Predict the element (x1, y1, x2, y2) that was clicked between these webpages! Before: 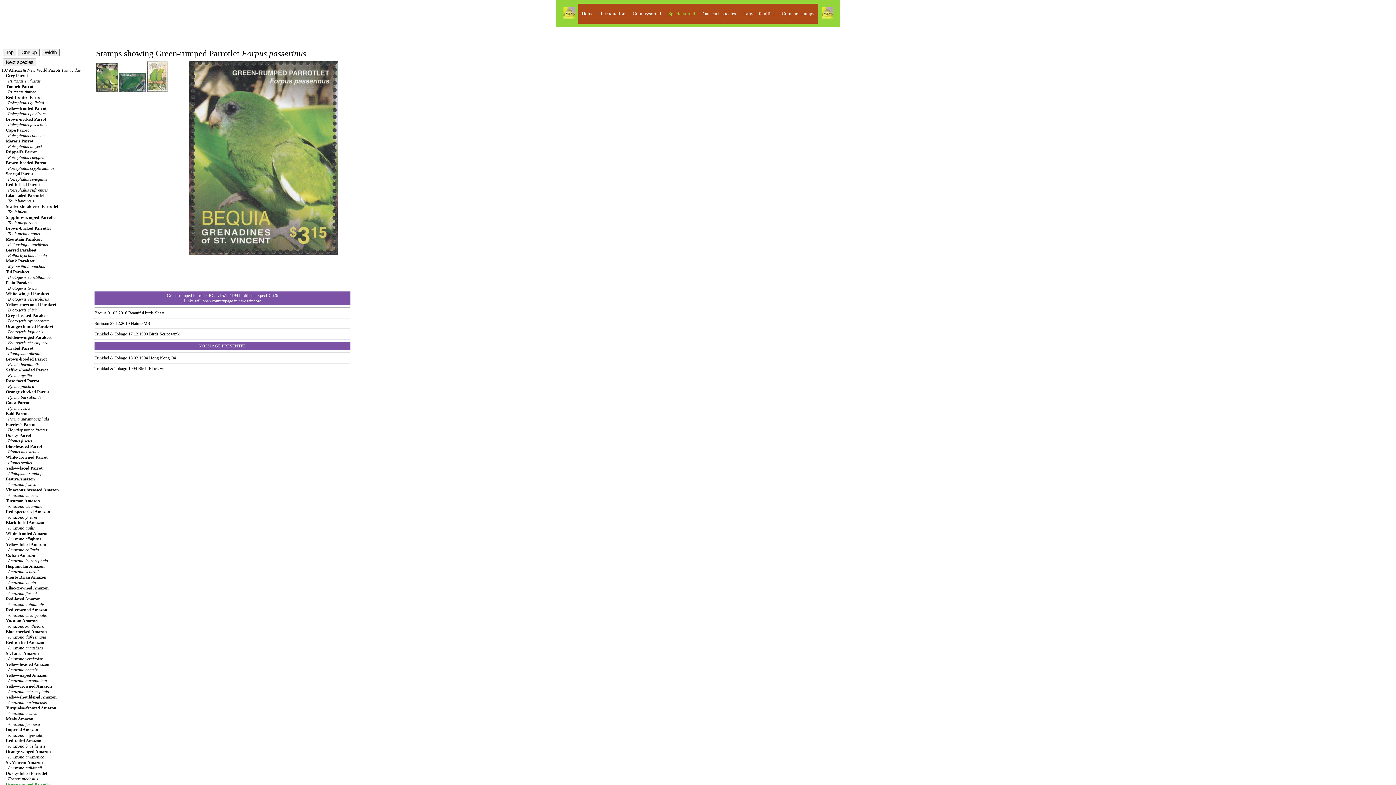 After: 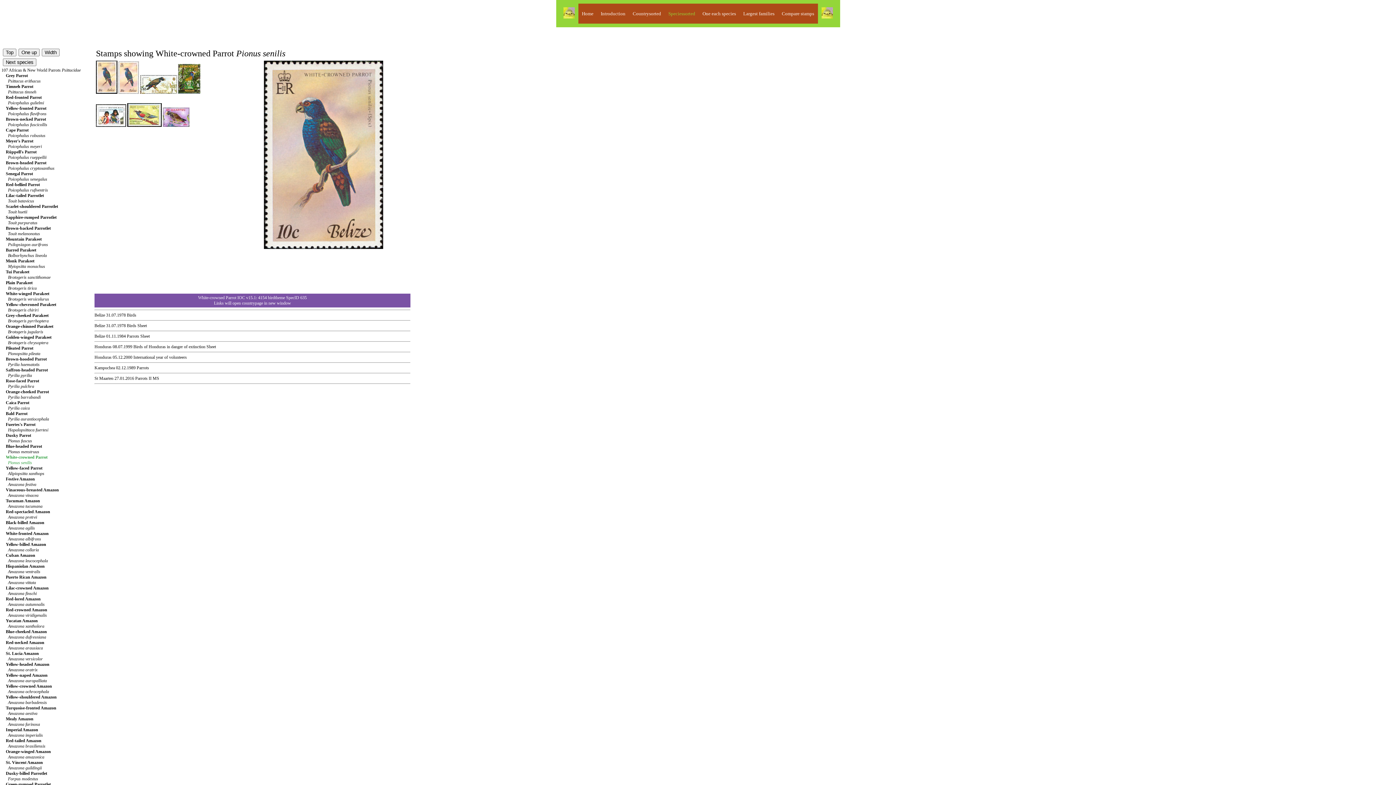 Action: bbox: (1, 454, 47, 465) label: White-crowned Parrot
      Pionus senilis